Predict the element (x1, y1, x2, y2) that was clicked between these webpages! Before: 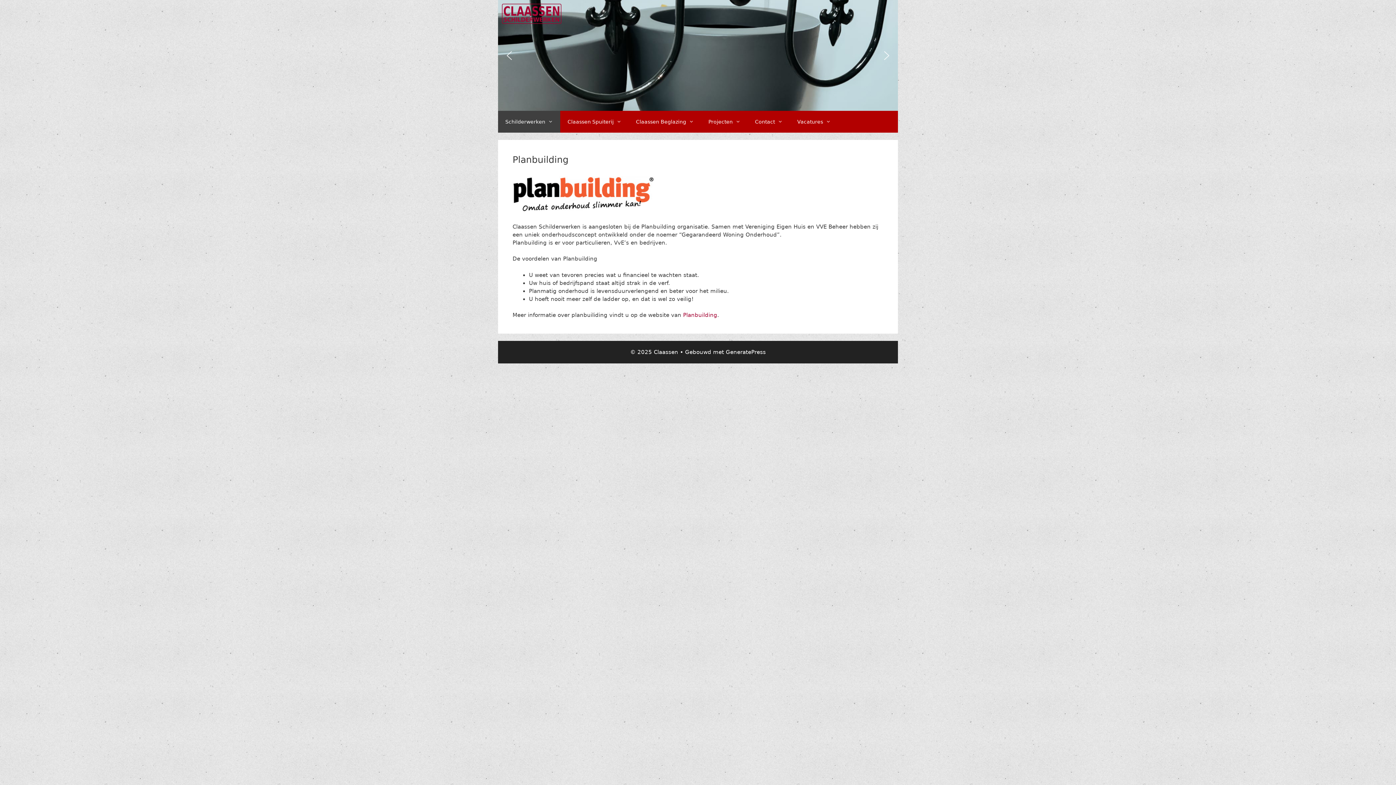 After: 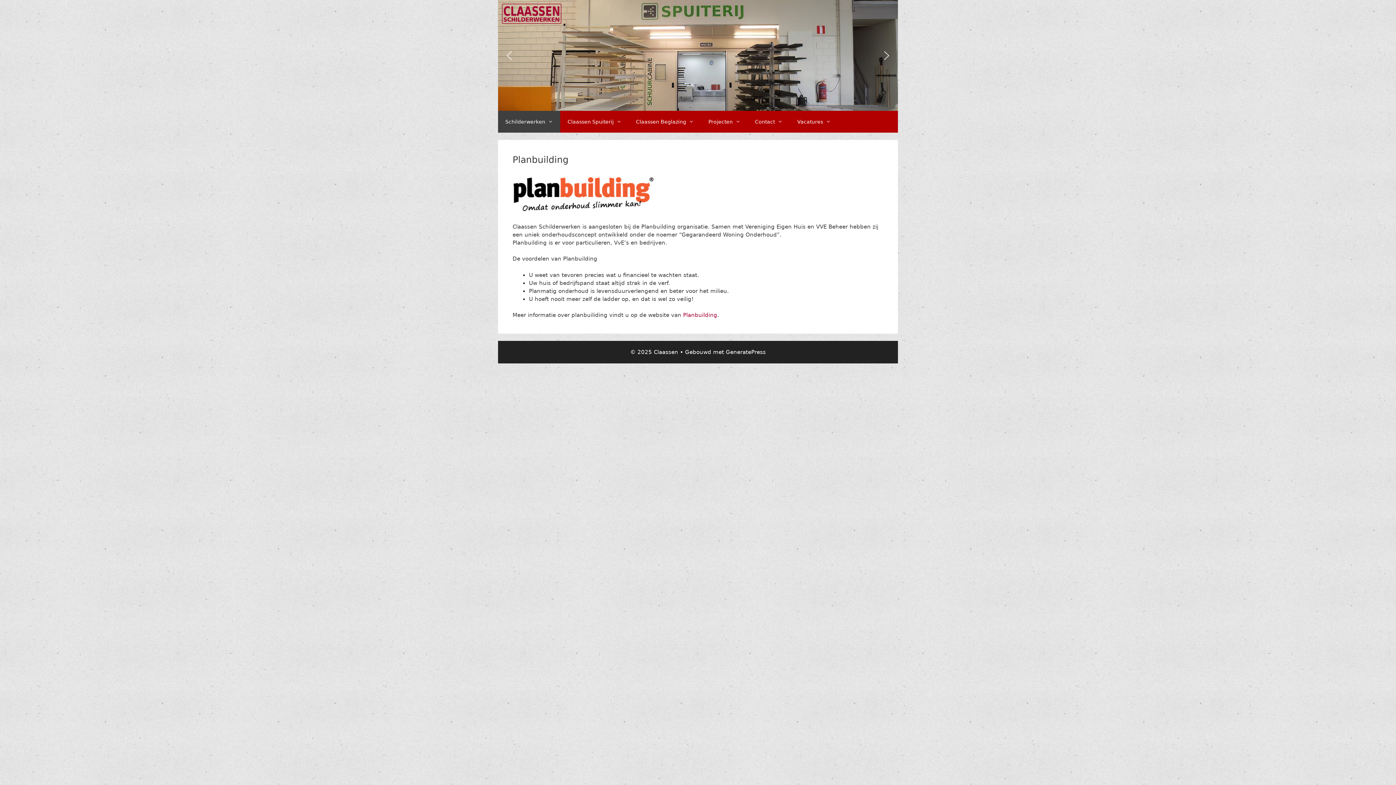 Action: bbox: (881, 49, 892, 61) label: next arrow